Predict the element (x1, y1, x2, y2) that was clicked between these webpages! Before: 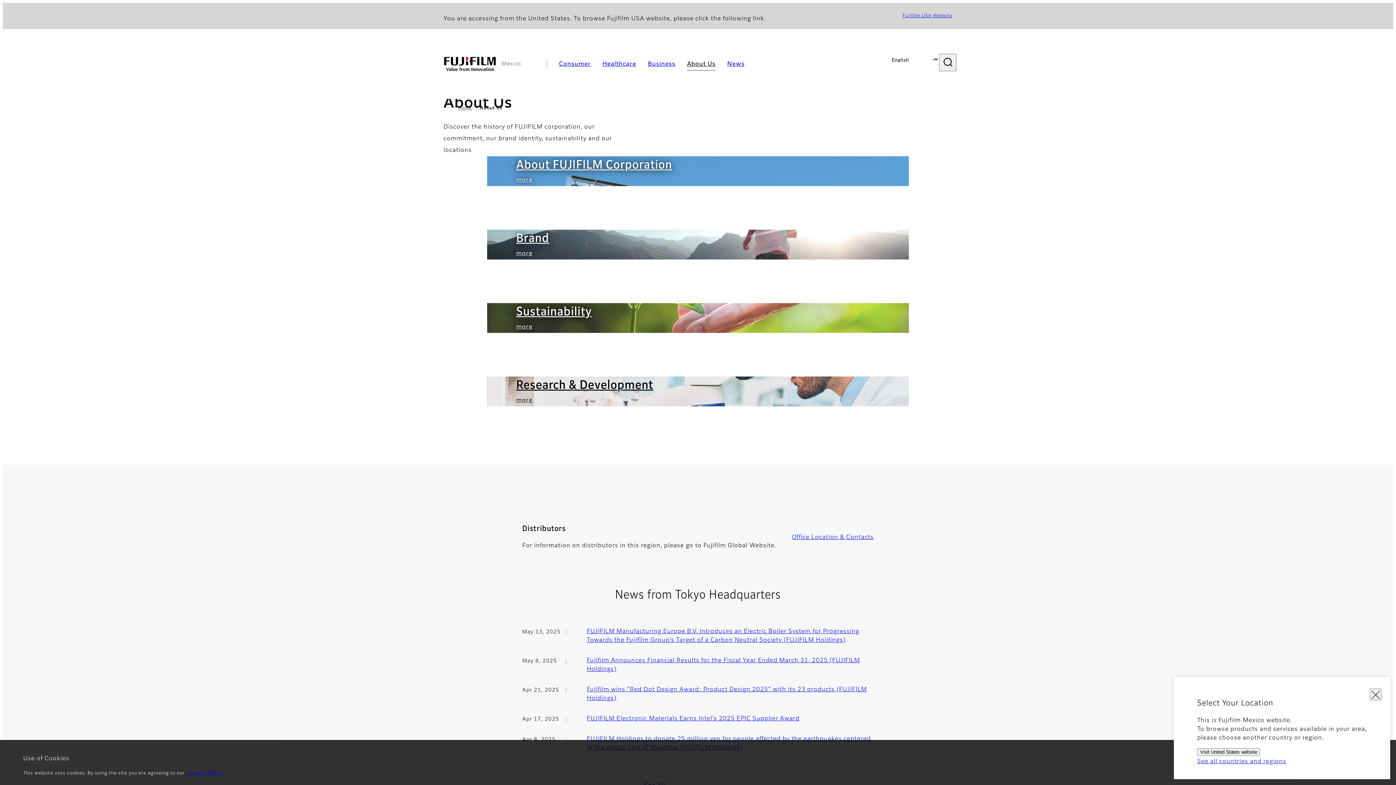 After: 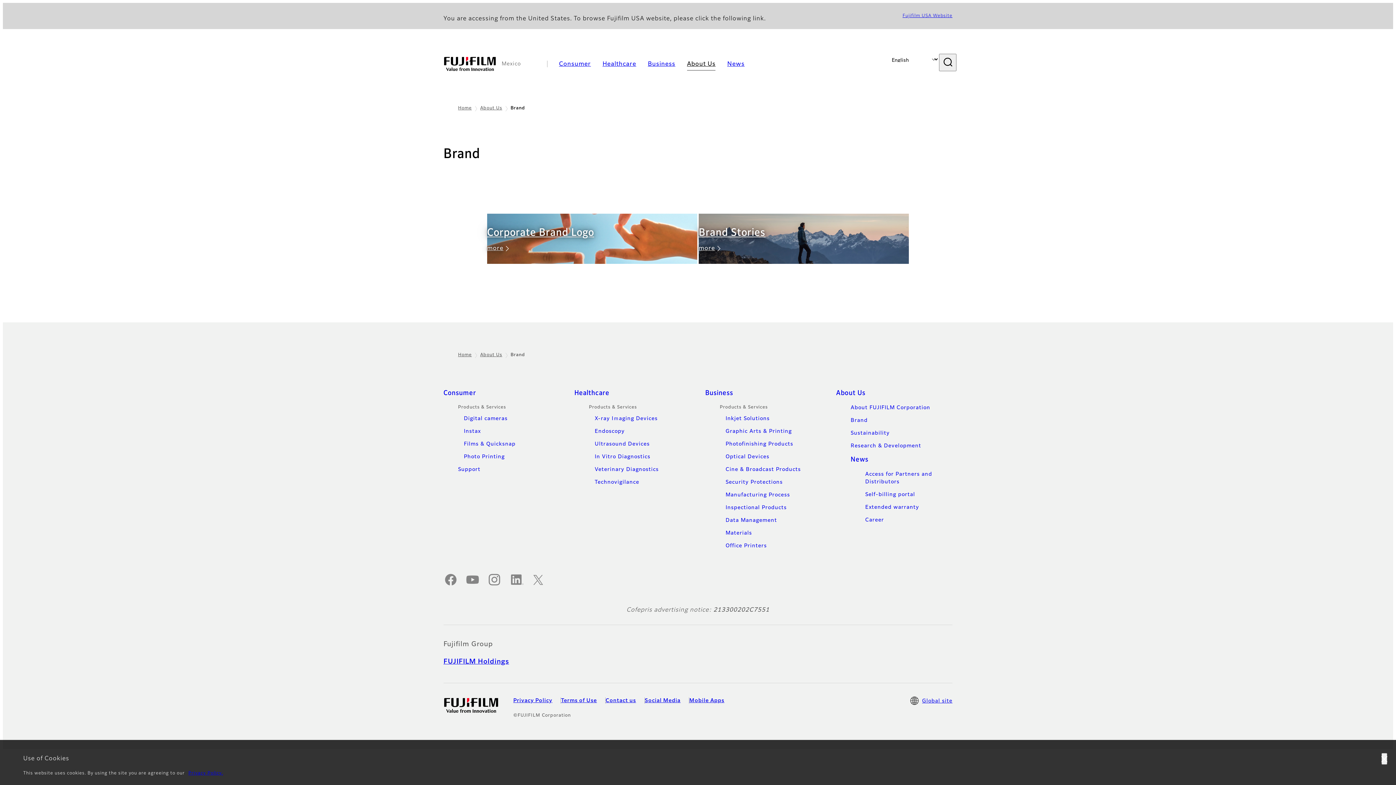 Action: label: Brand
more bbox: (487, 229, 909, 259)